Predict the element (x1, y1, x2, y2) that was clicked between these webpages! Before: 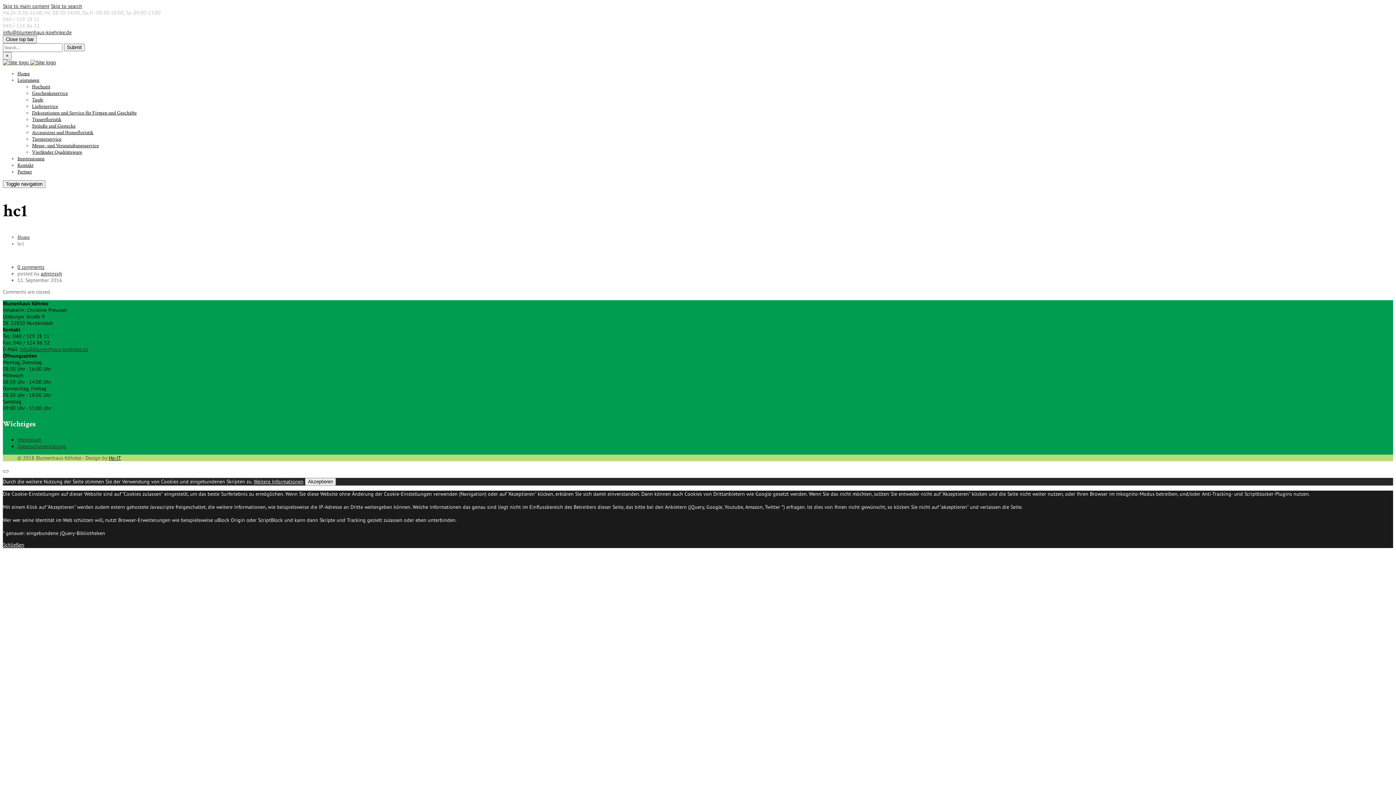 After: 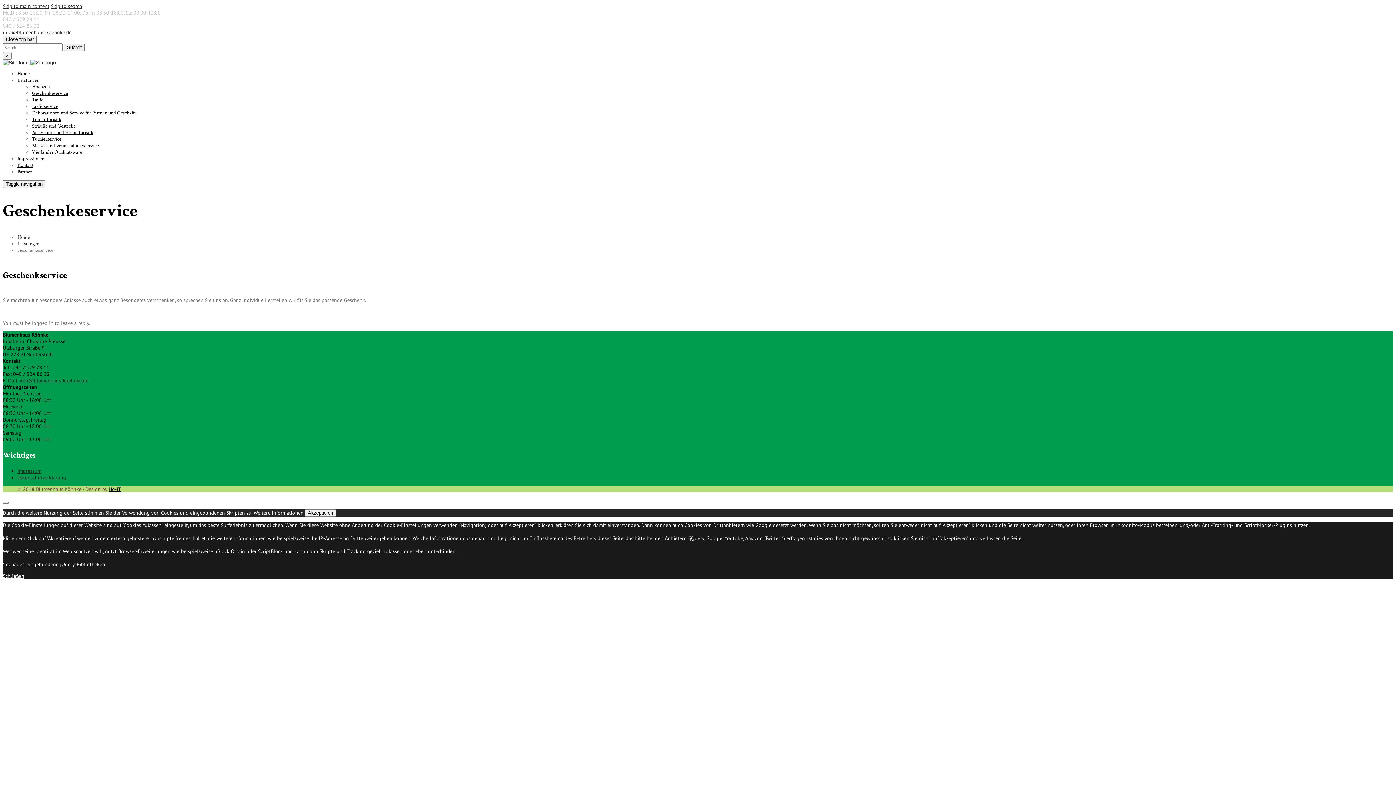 Action: label: Geschenkeservice bbox: (32, 90, 68, 96)